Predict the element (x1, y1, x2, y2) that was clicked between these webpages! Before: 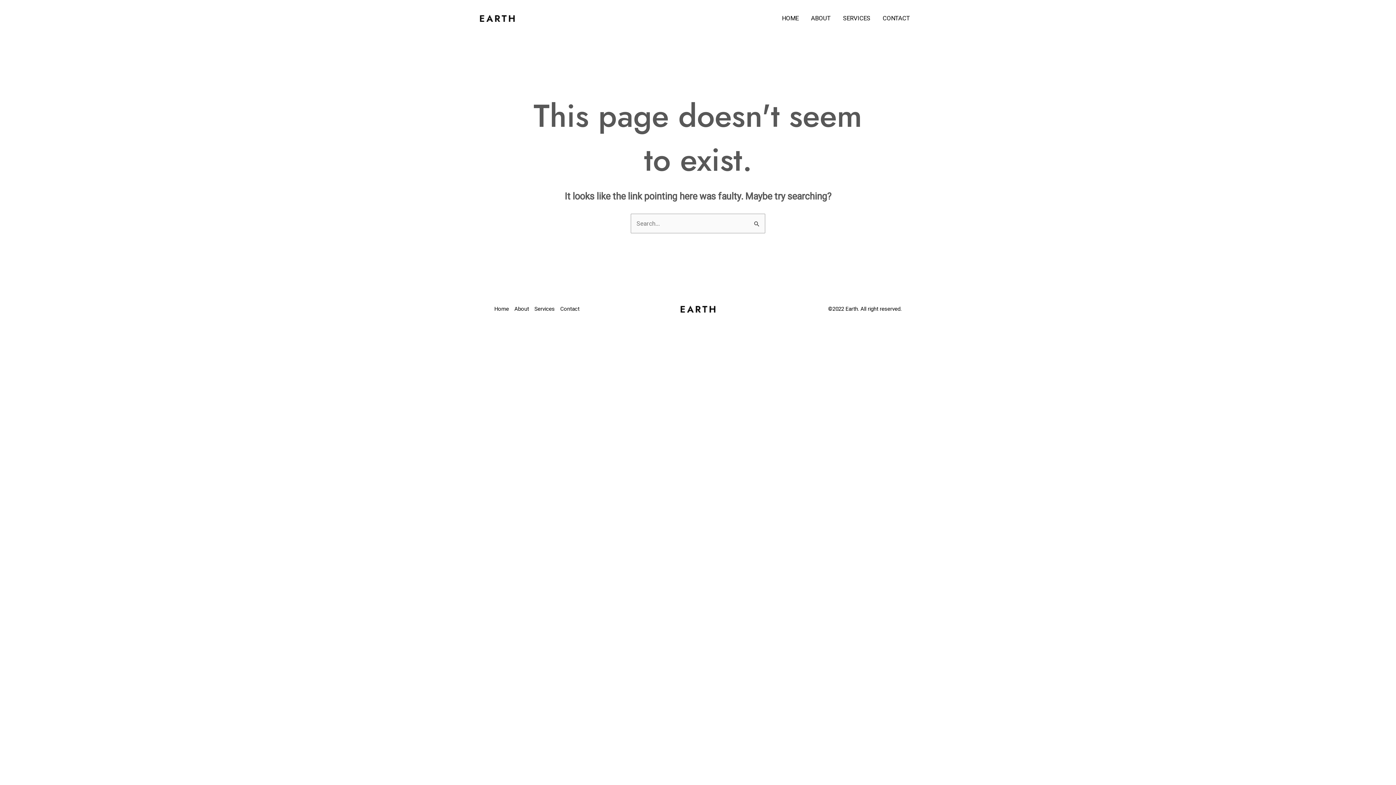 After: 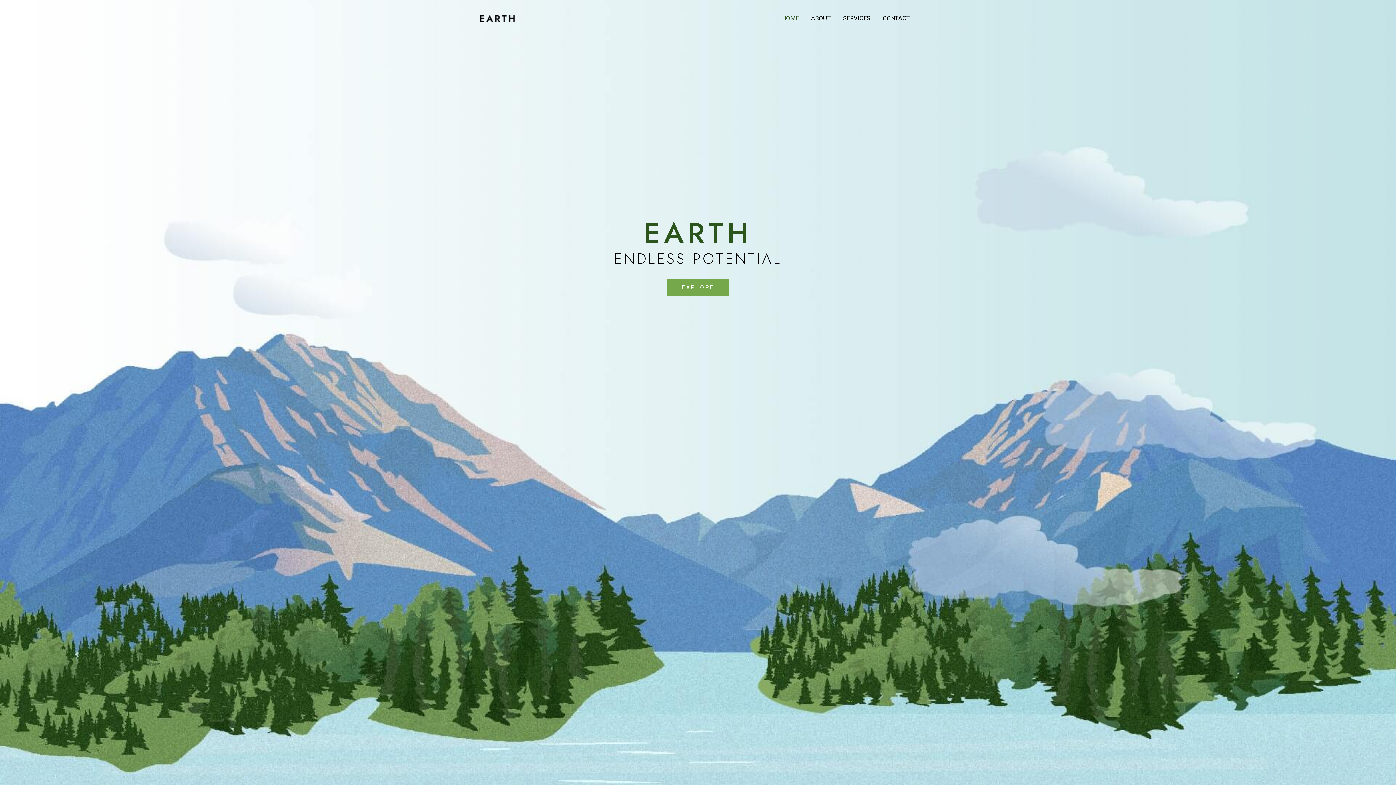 Action: label: Home bbox: (494, 304, 514, 314)